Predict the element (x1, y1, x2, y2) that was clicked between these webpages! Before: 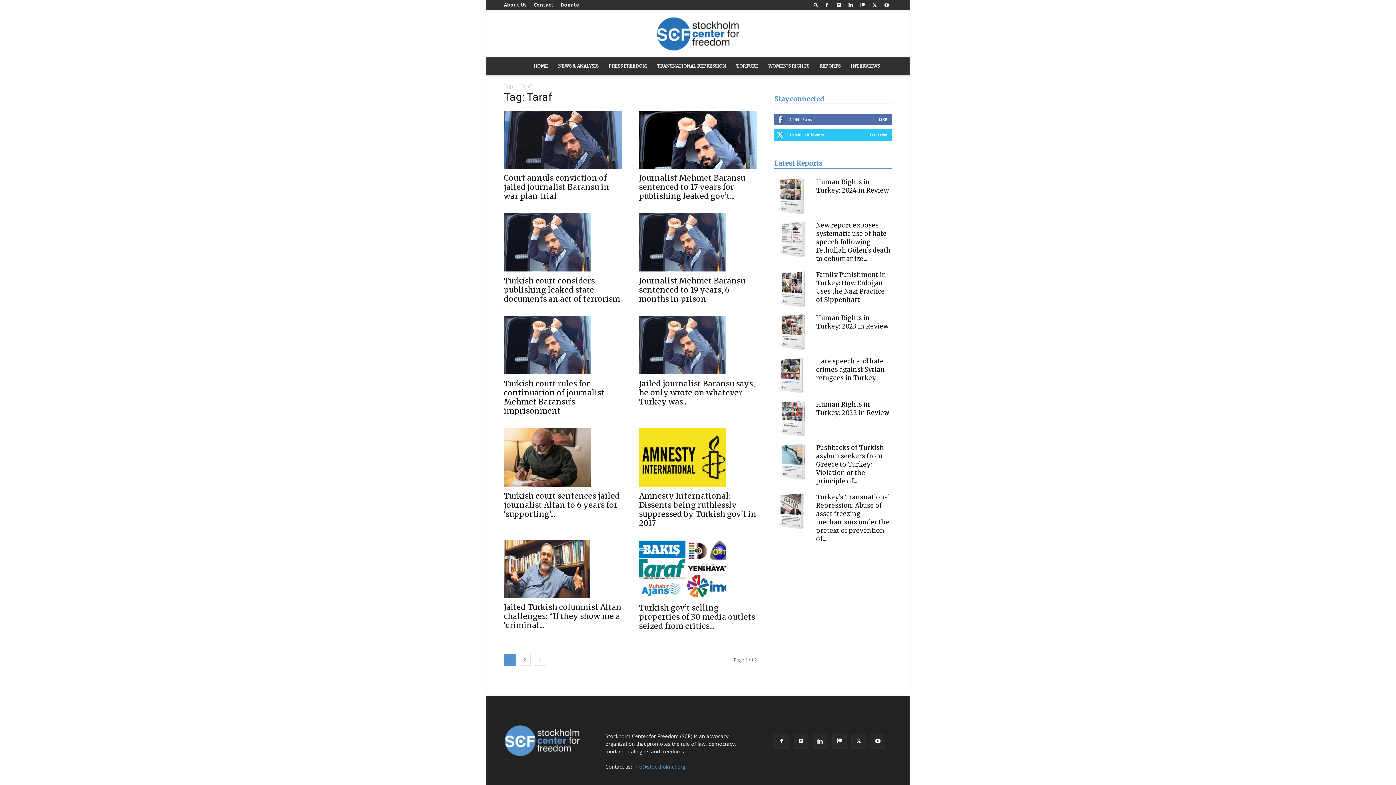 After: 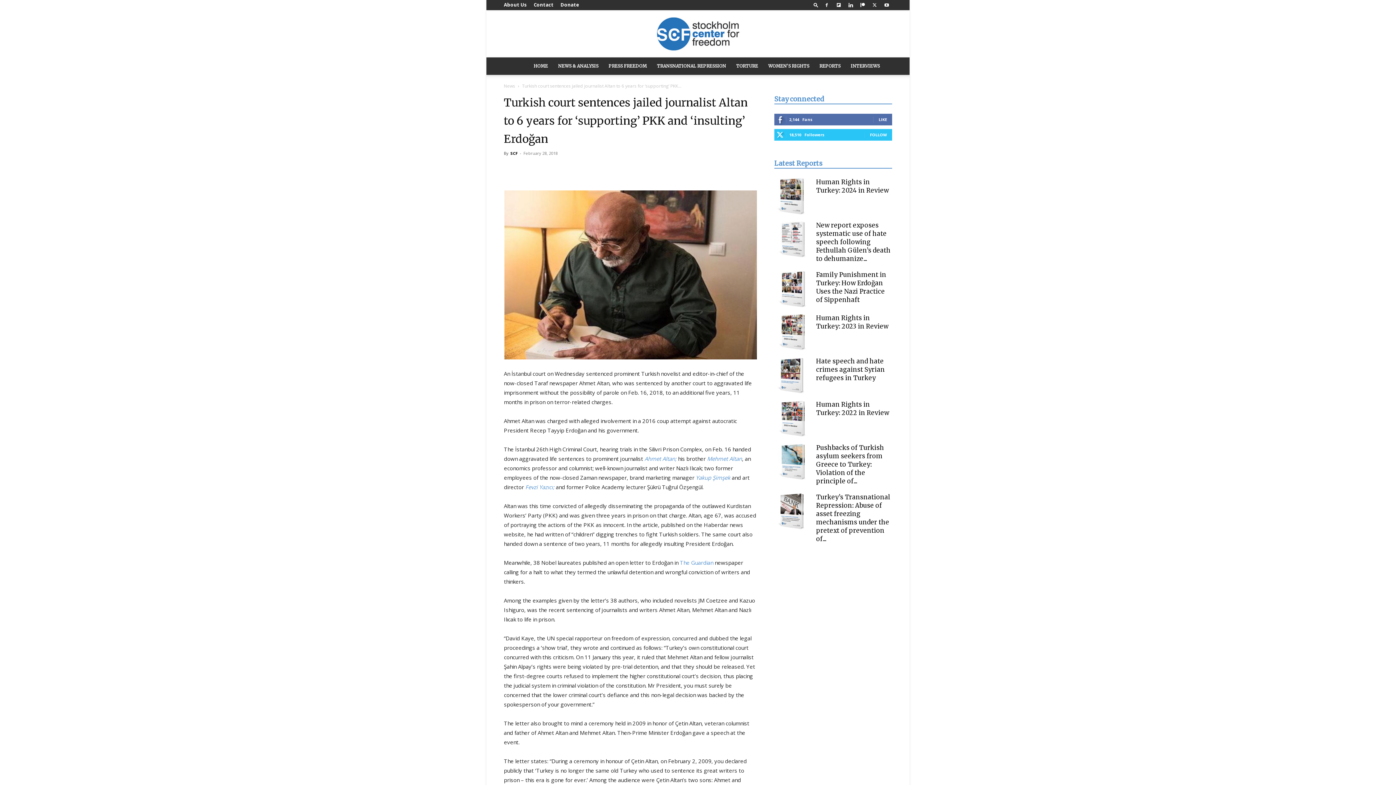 Action: bbox: (504, 428, 621, 486)